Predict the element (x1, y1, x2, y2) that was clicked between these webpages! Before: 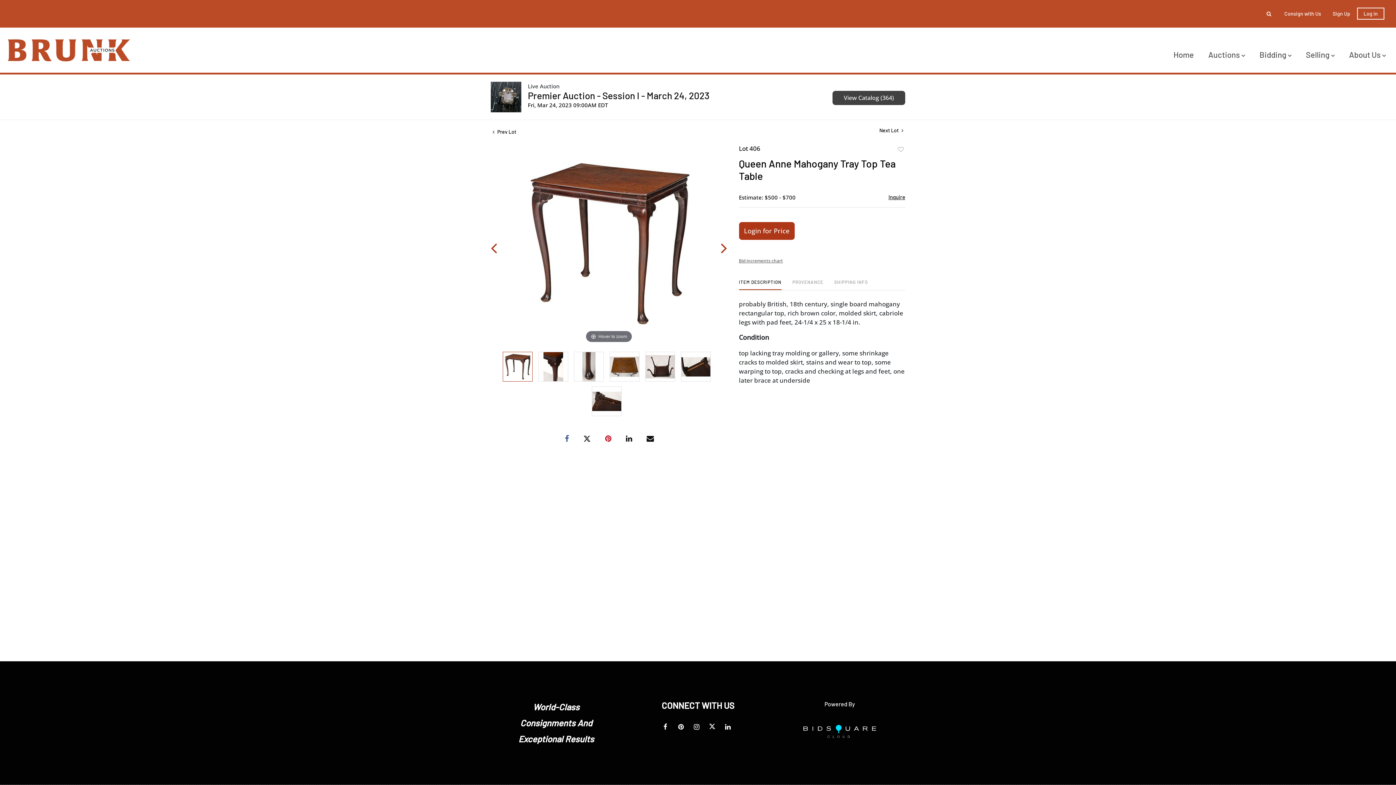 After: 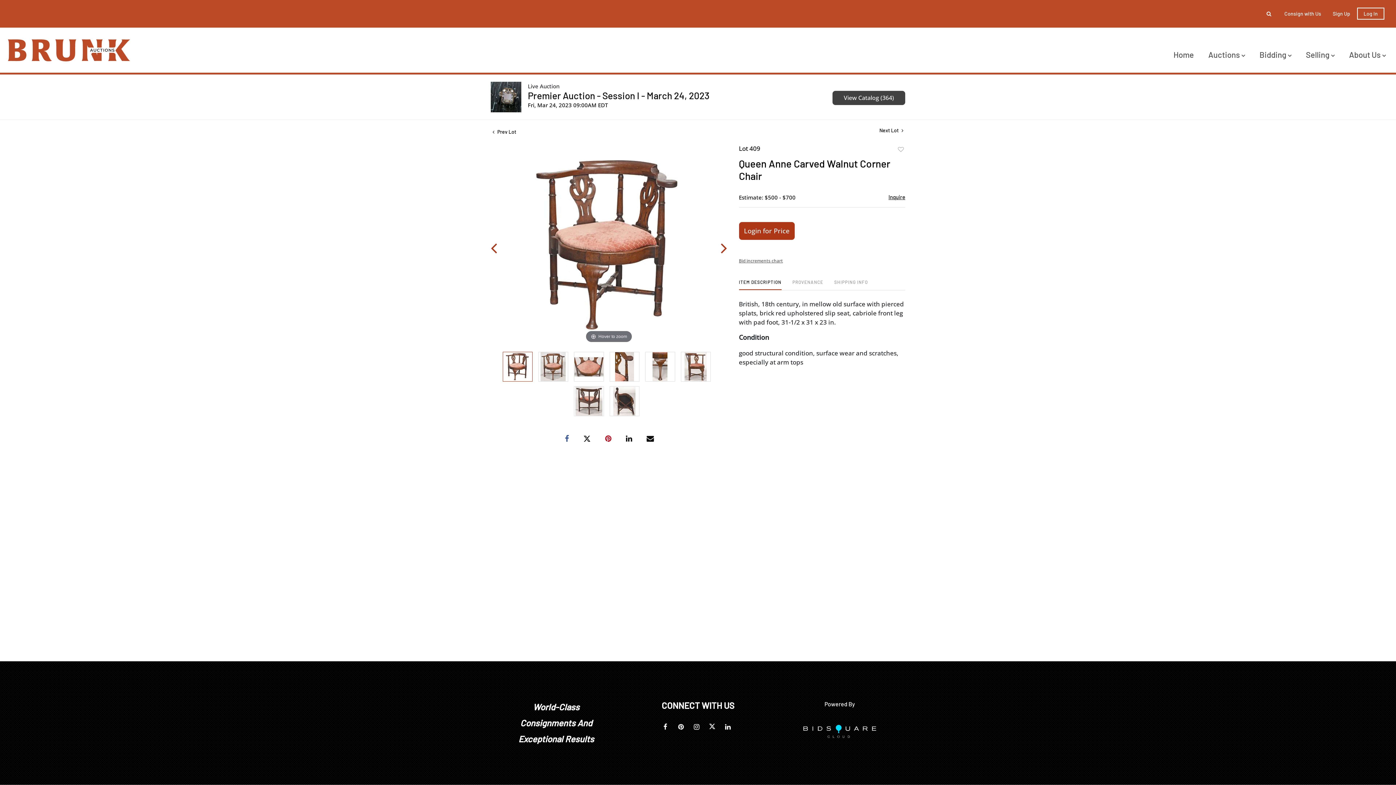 Action: bbox: (879, 127, 905, 133) label: Next Lot 